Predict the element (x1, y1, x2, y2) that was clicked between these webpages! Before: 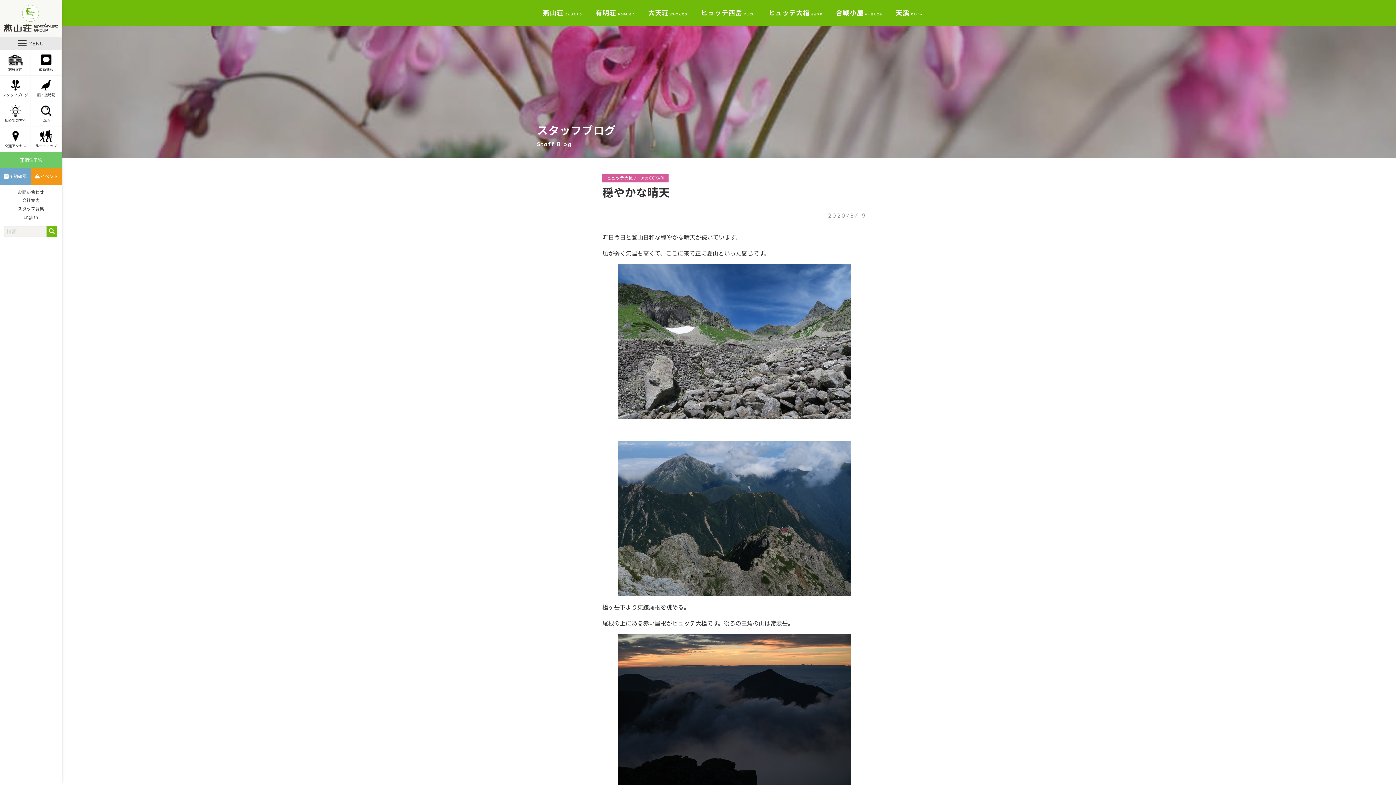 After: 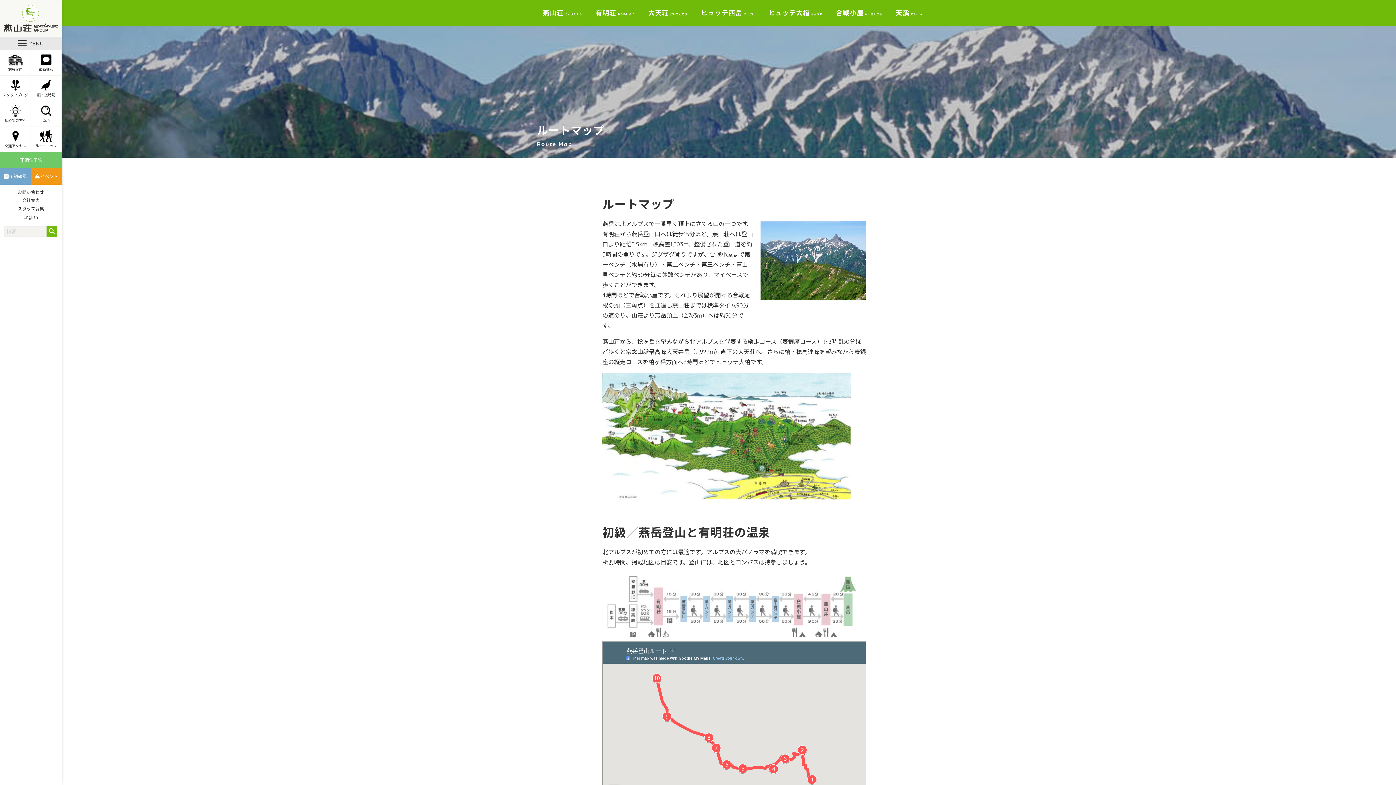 Action: bbox: (31, 126, 61, 151) label: ルートマップ